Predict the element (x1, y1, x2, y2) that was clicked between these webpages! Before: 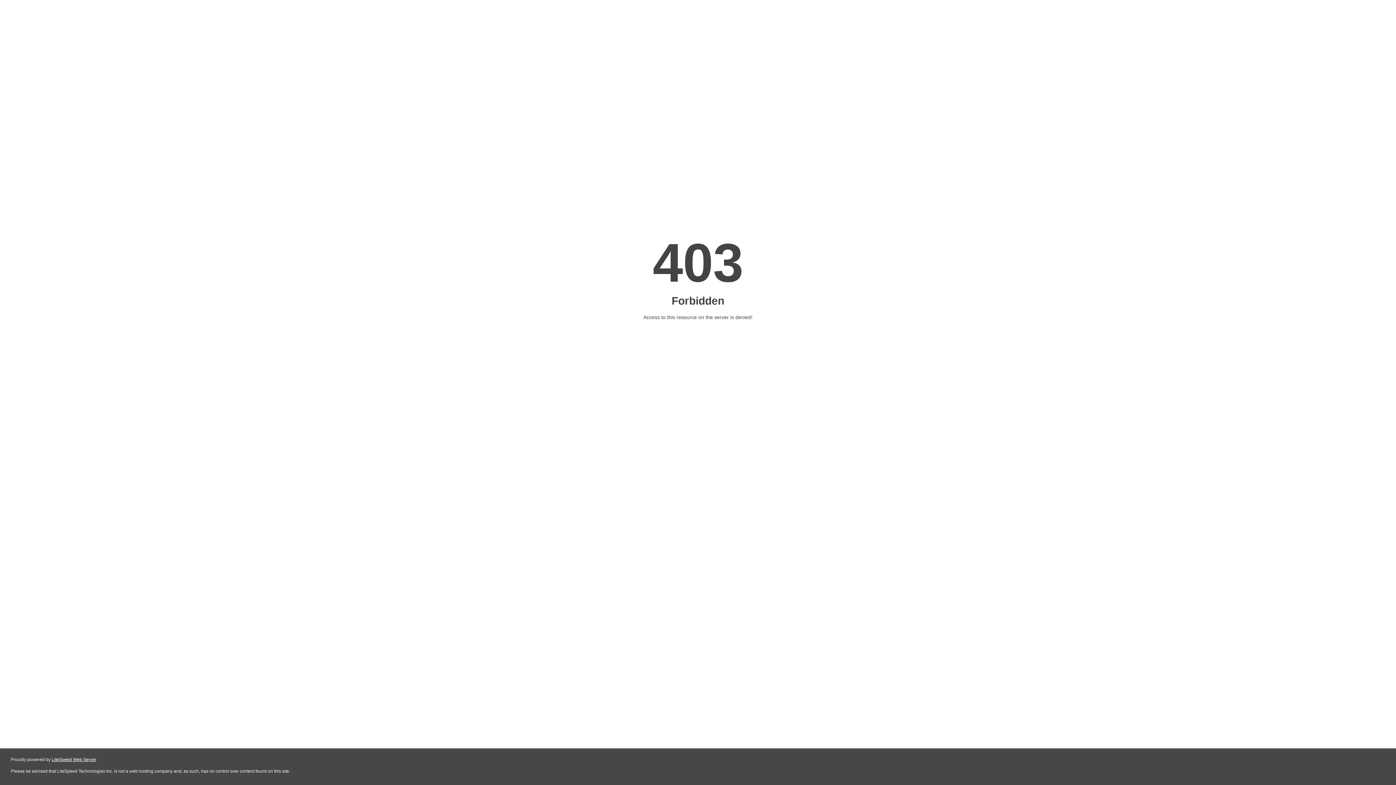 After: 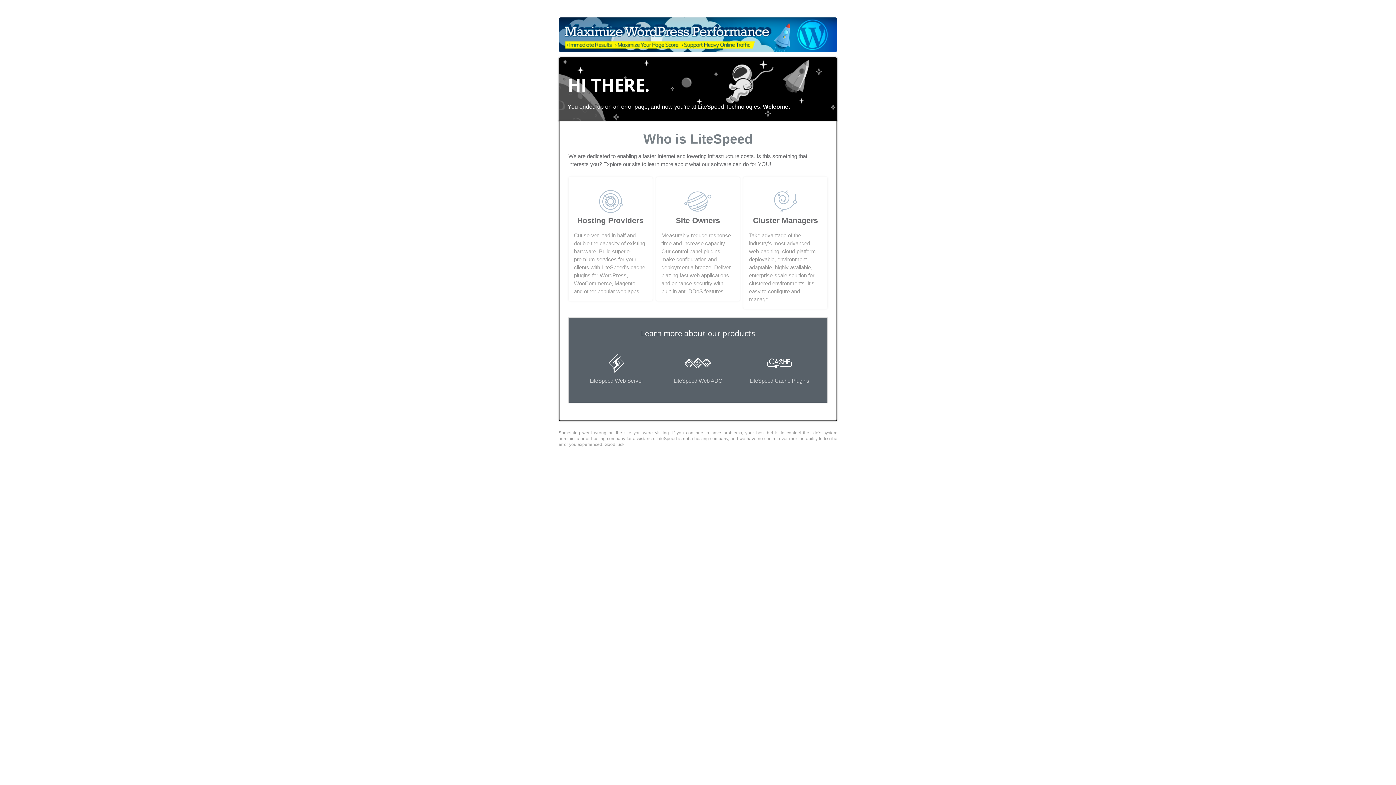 Action: bbox: (51, 757, 96, 762) label: LiteSpeed Web Server